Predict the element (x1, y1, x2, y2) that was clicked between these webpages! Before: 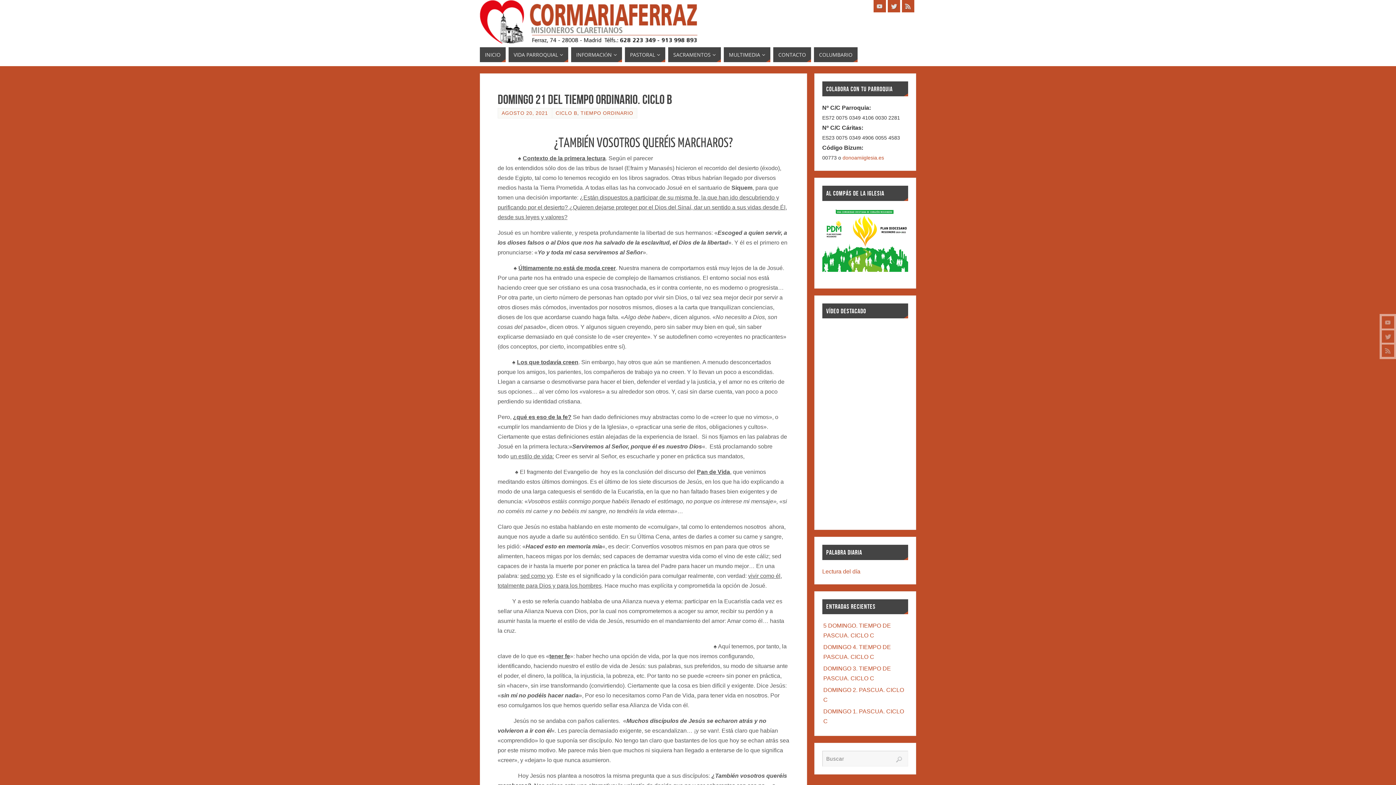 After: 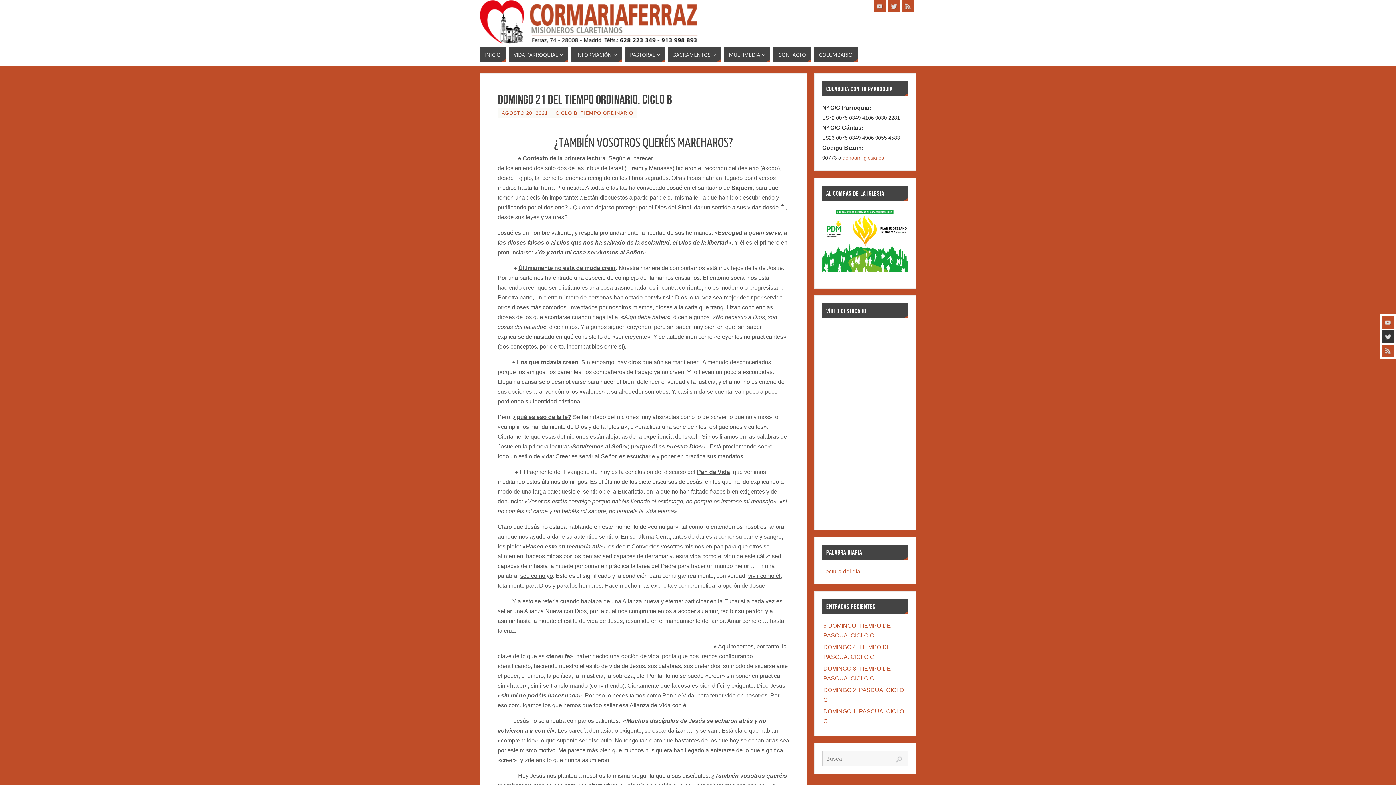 Action: bbox: (1382, 330, 1394, 342)